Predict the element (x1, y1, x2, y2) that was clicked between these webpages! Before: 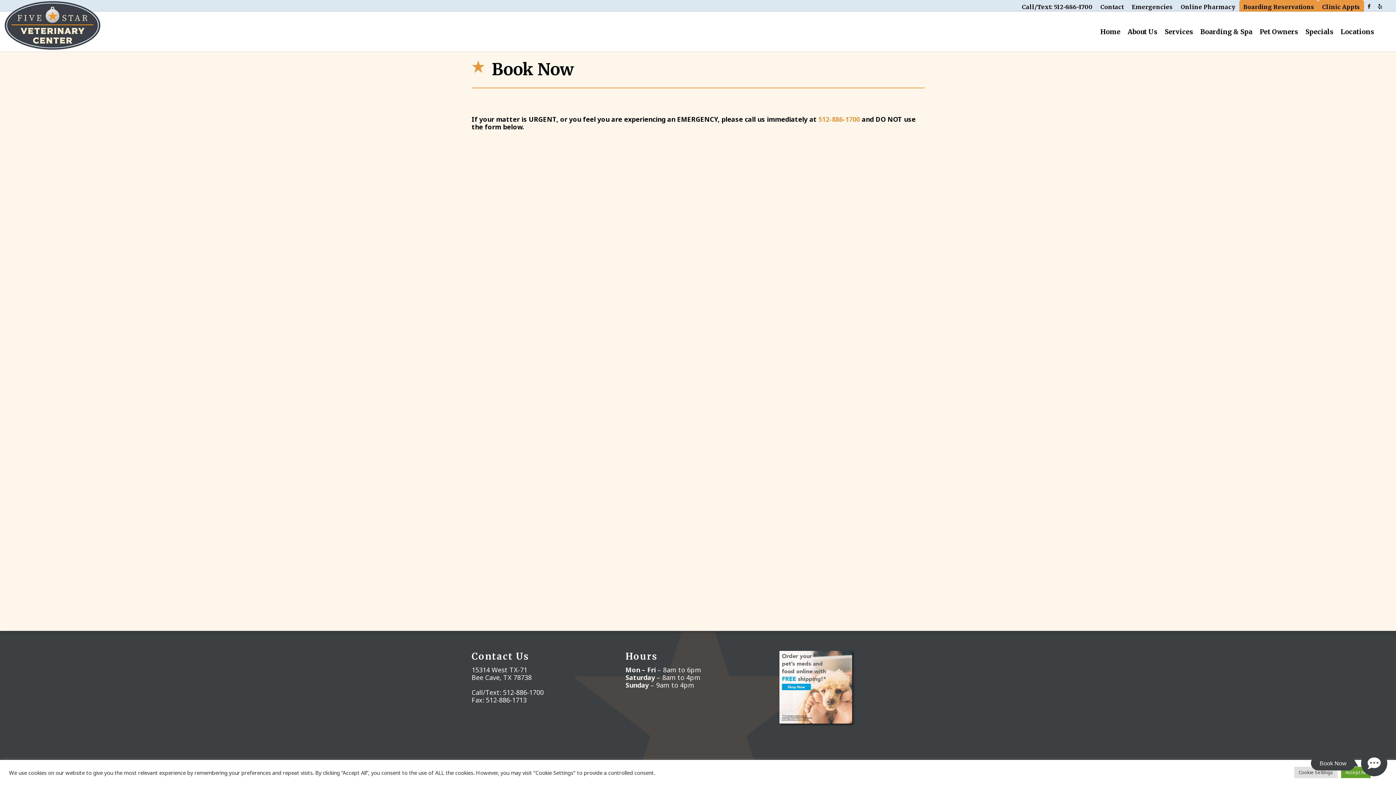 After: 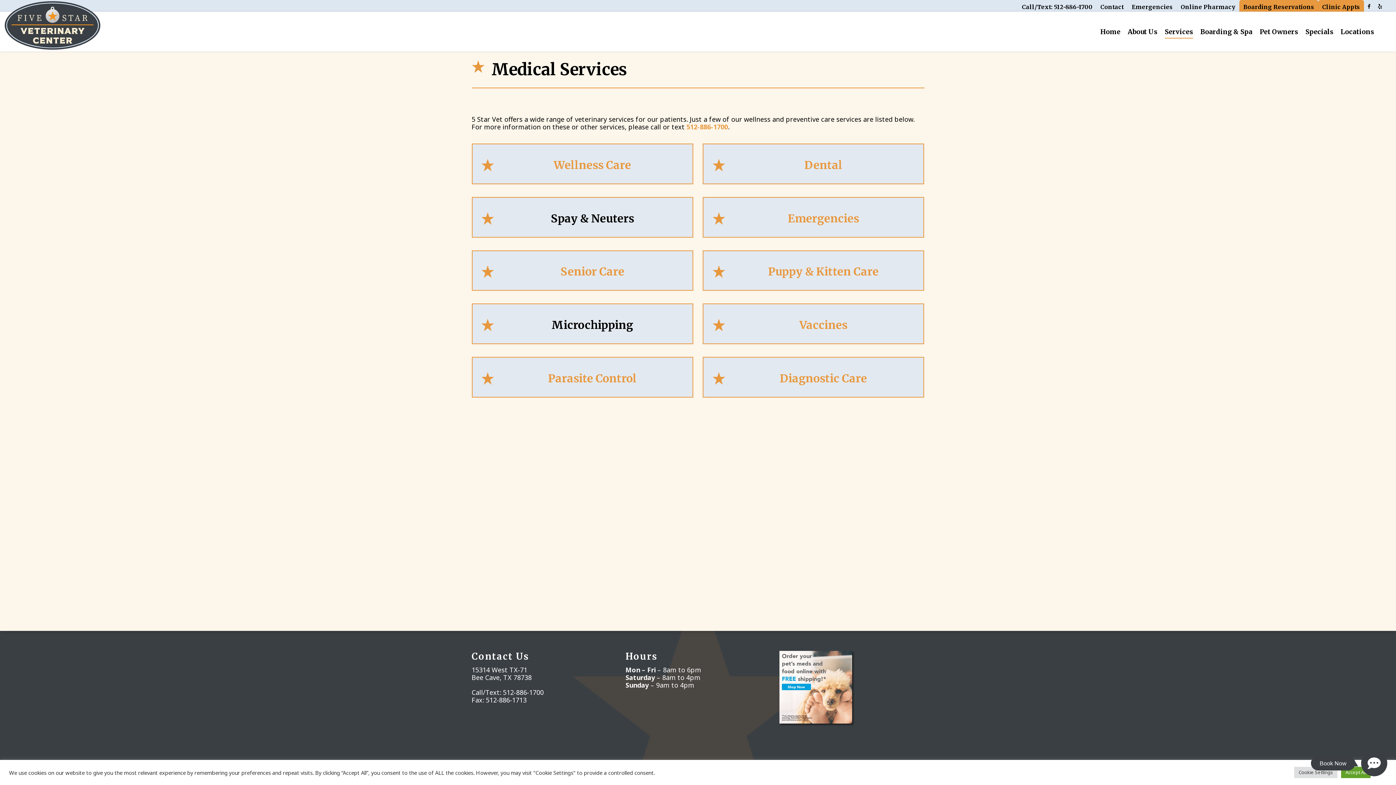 Action: bbox: (1165, 11, 1193, 51) label: Services